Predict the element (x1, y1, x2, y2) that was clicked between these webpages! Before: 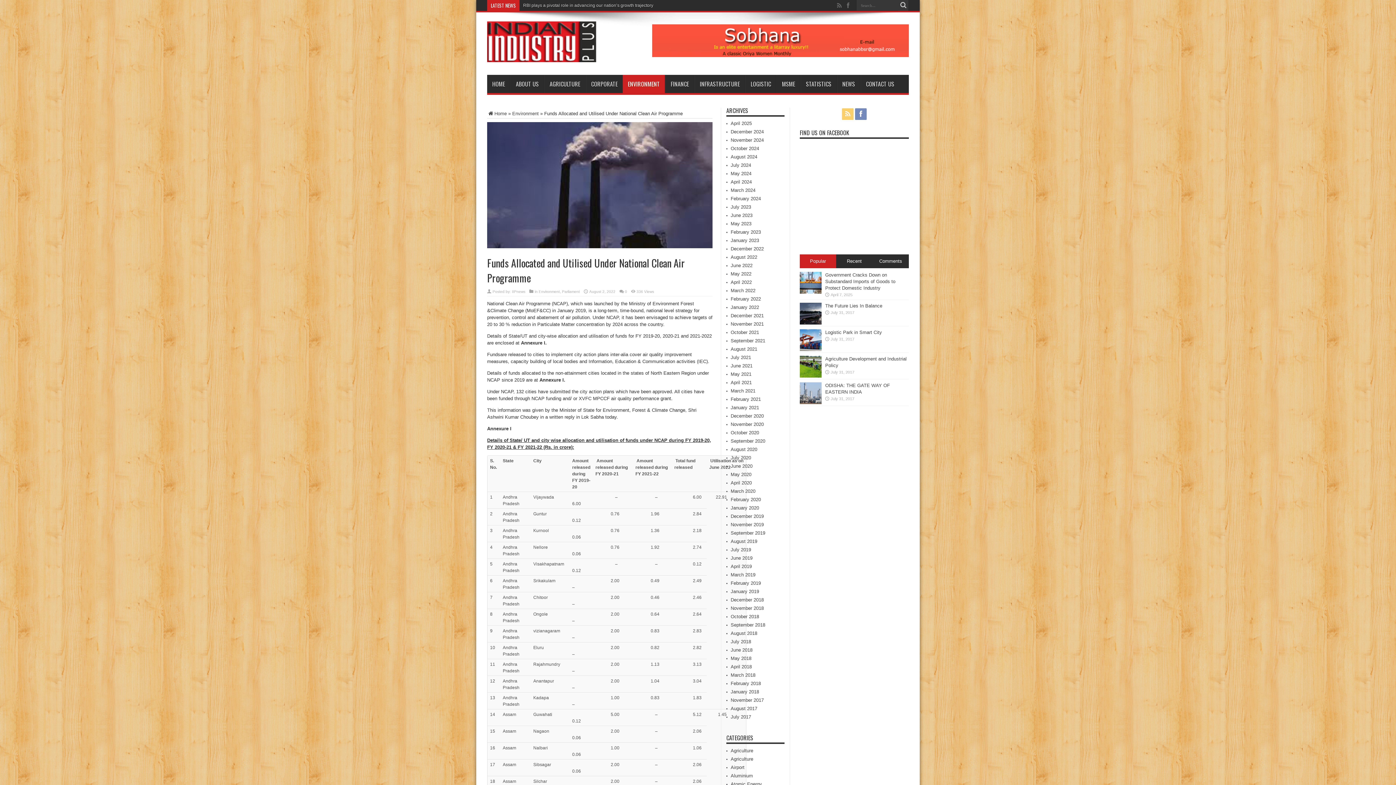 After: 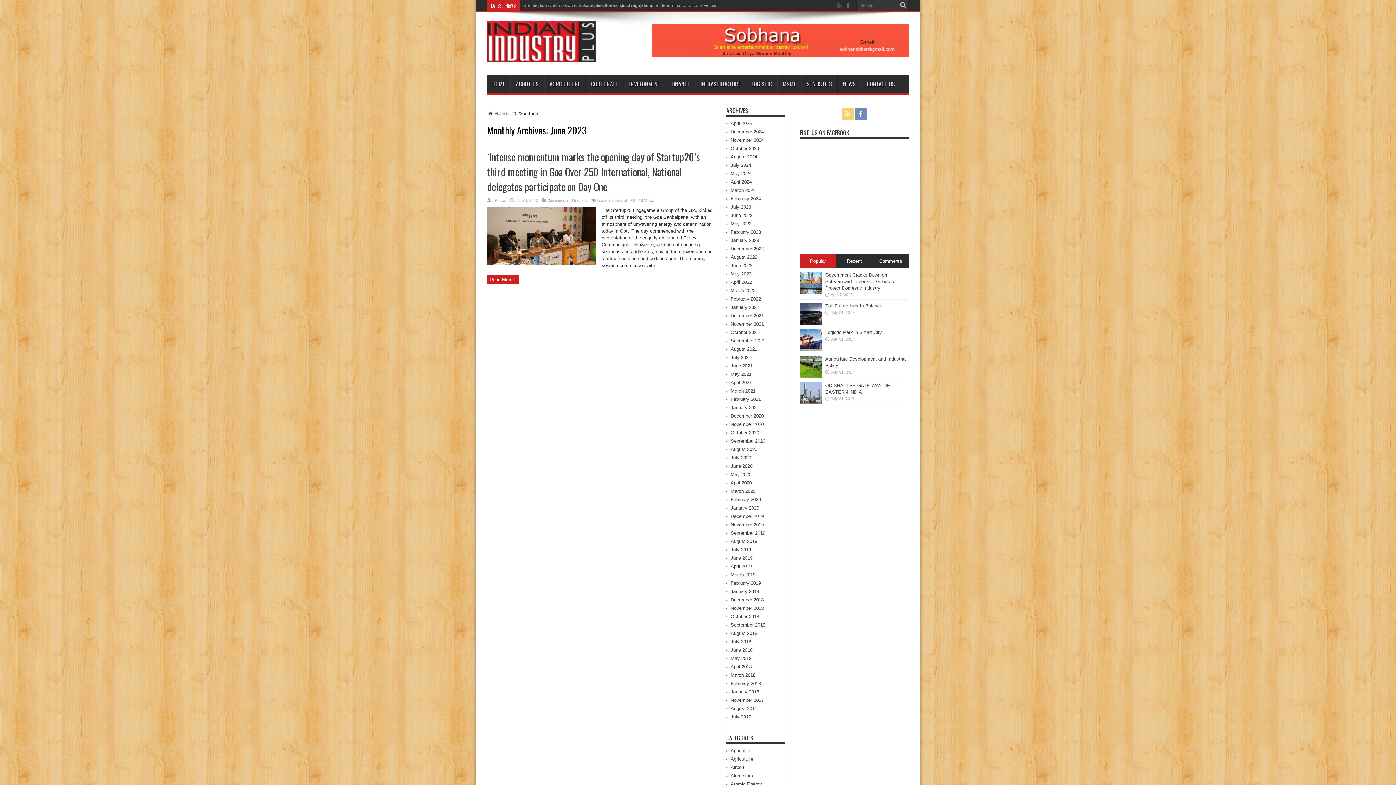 Action: bbox: (730, 212, 752, 218) label: June 2023